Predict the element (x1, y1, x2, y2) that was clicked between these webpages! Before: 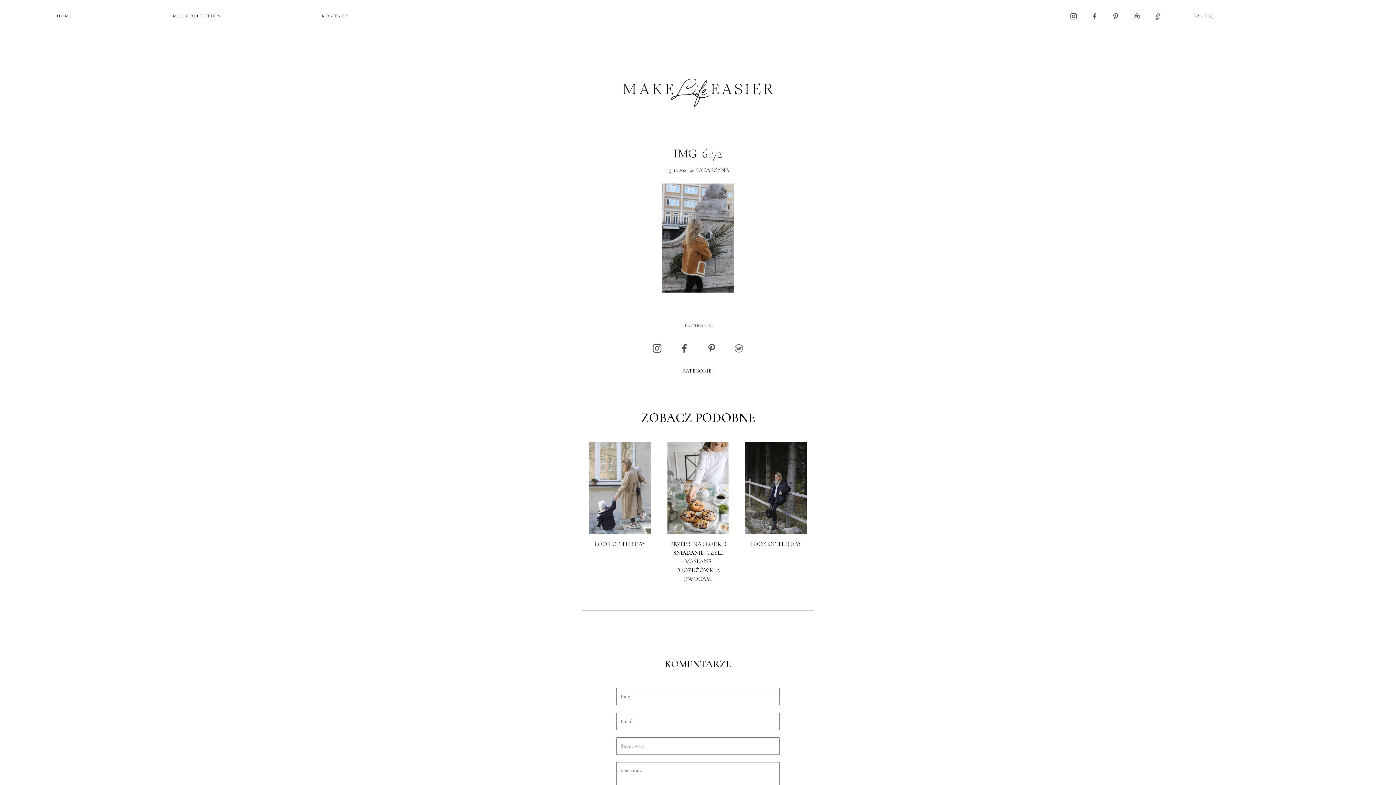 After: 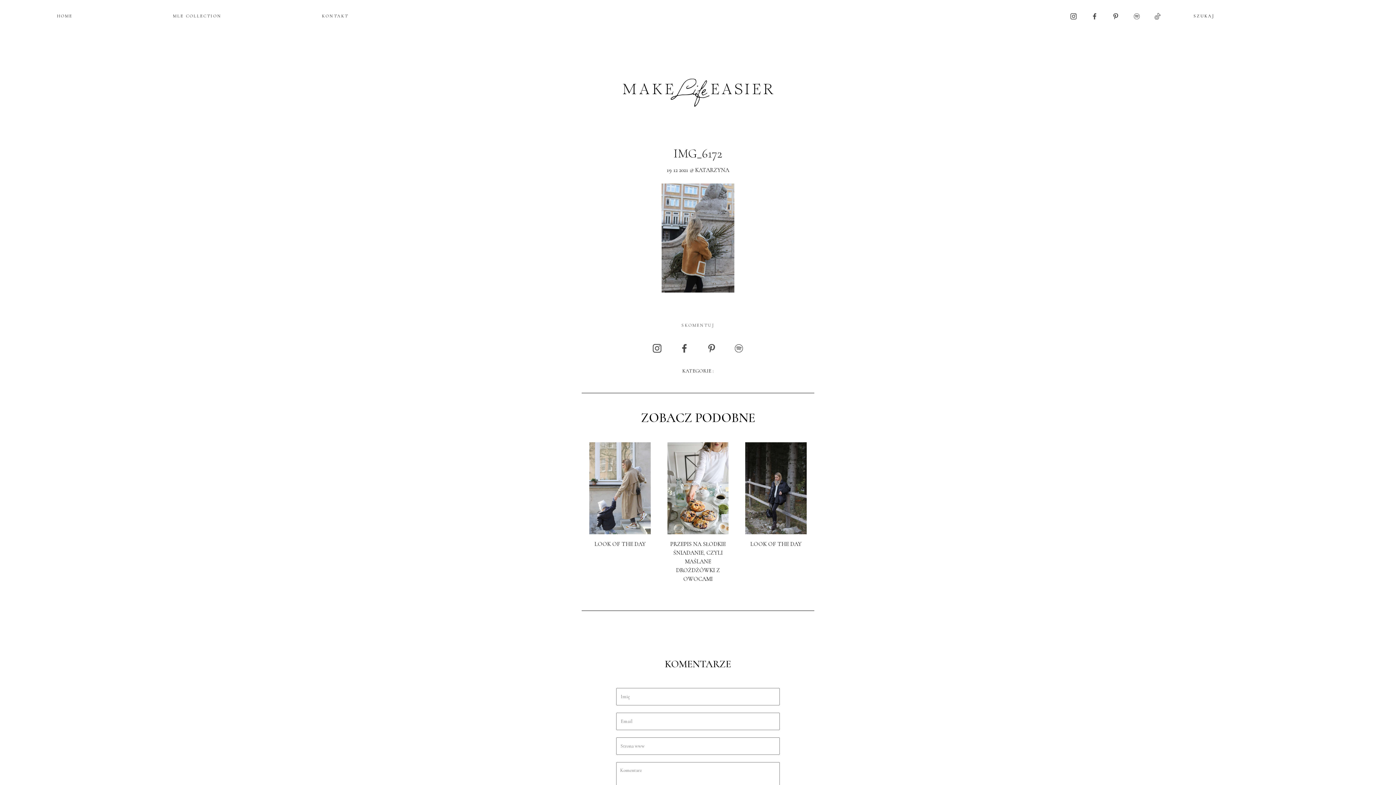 Action: bbox: (1154, 12, 1160, 18)